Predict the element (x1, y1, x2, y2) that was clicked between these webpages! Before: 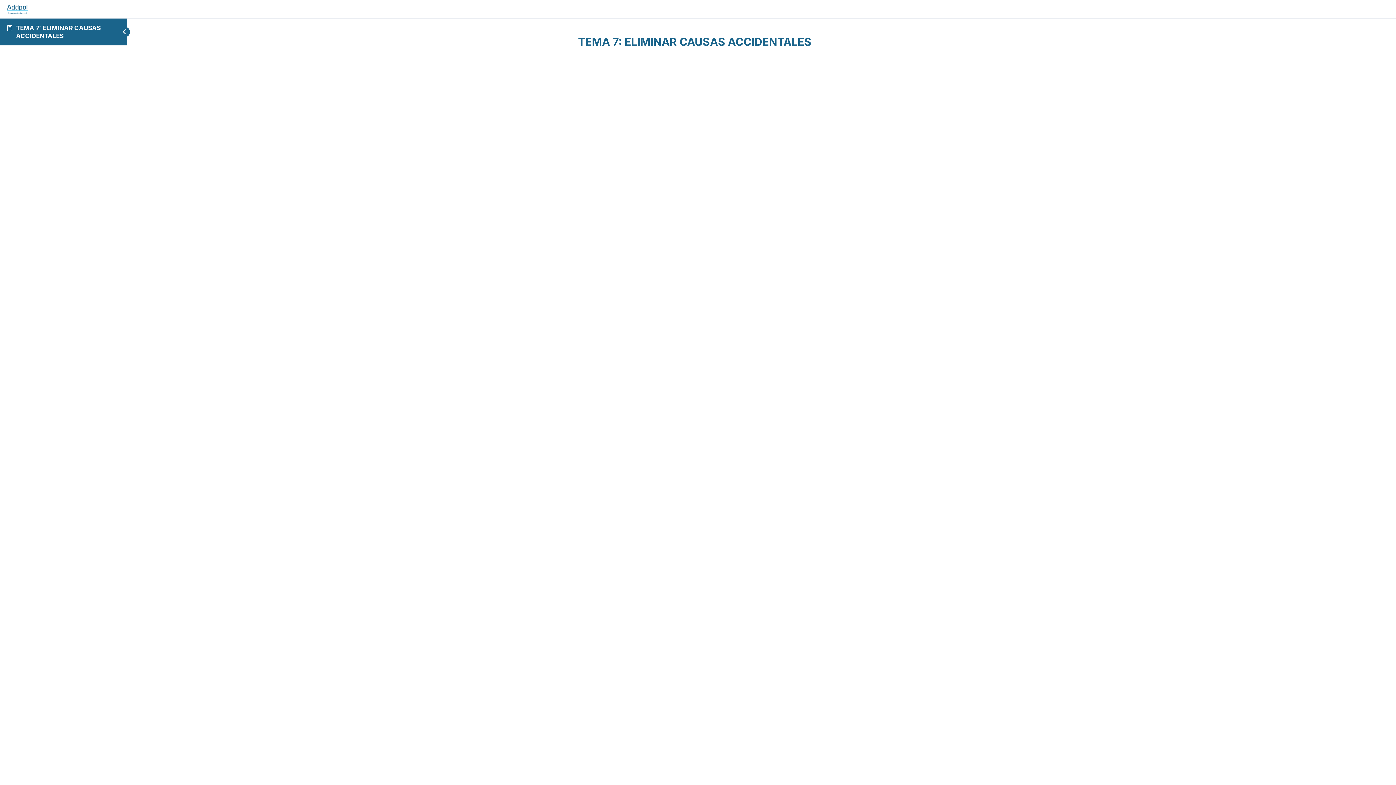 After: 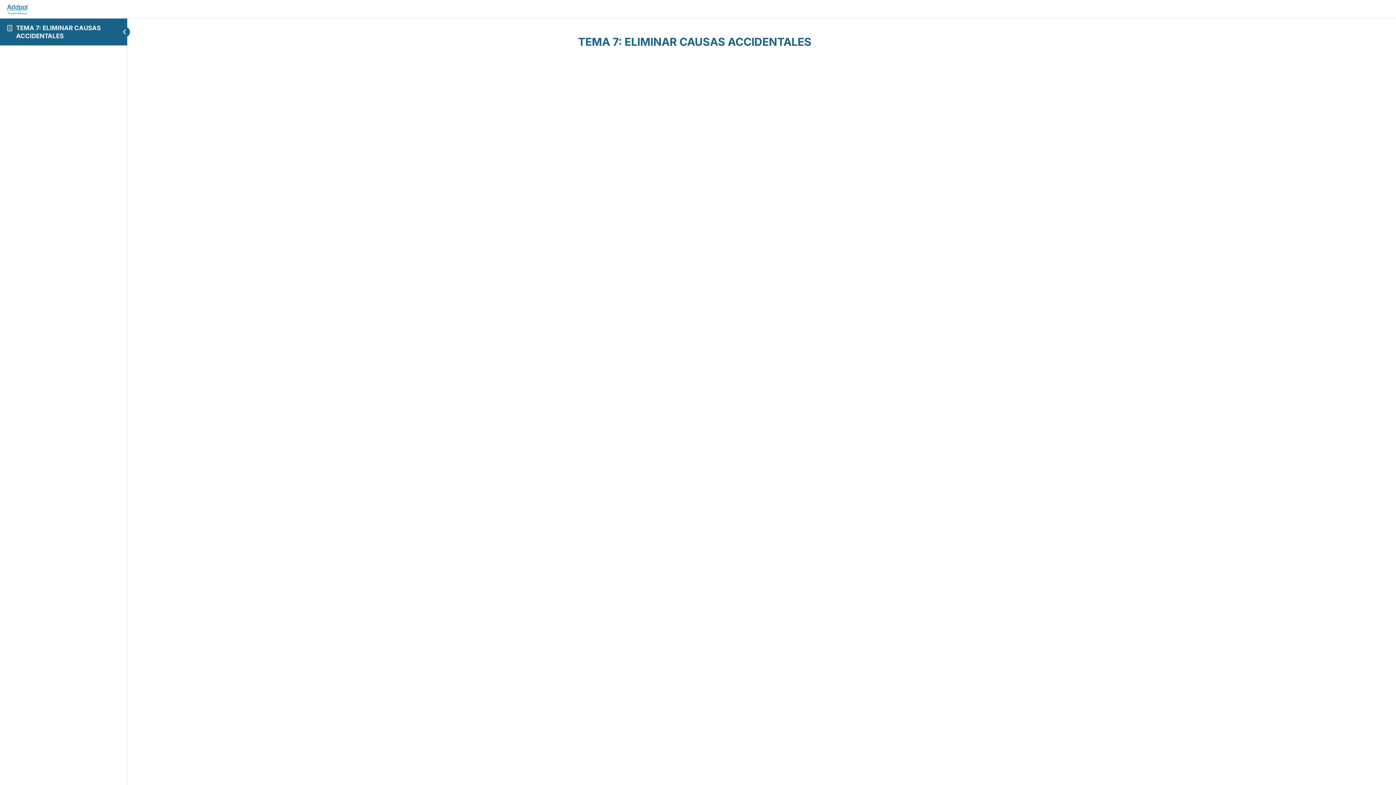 Action: bbox: (6, 4, 28, 12)